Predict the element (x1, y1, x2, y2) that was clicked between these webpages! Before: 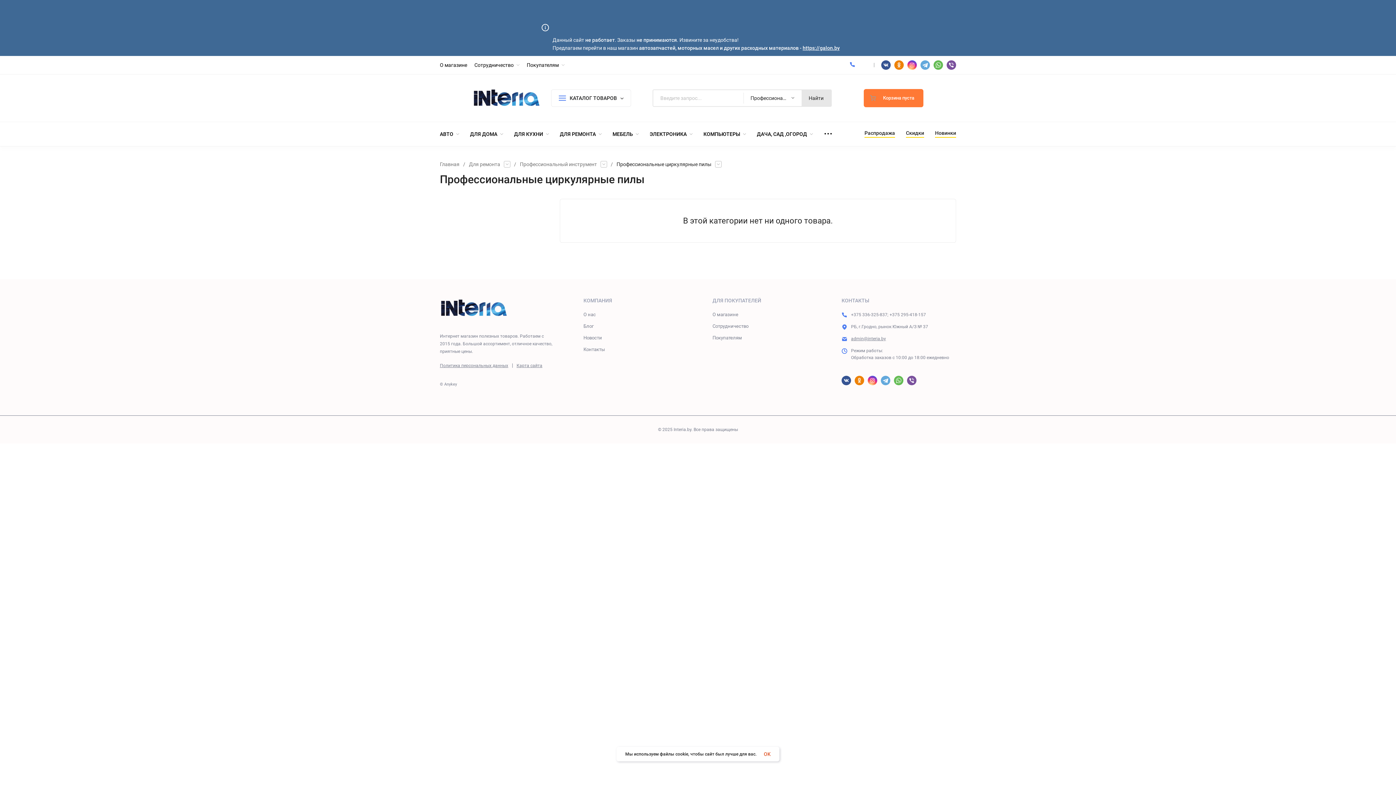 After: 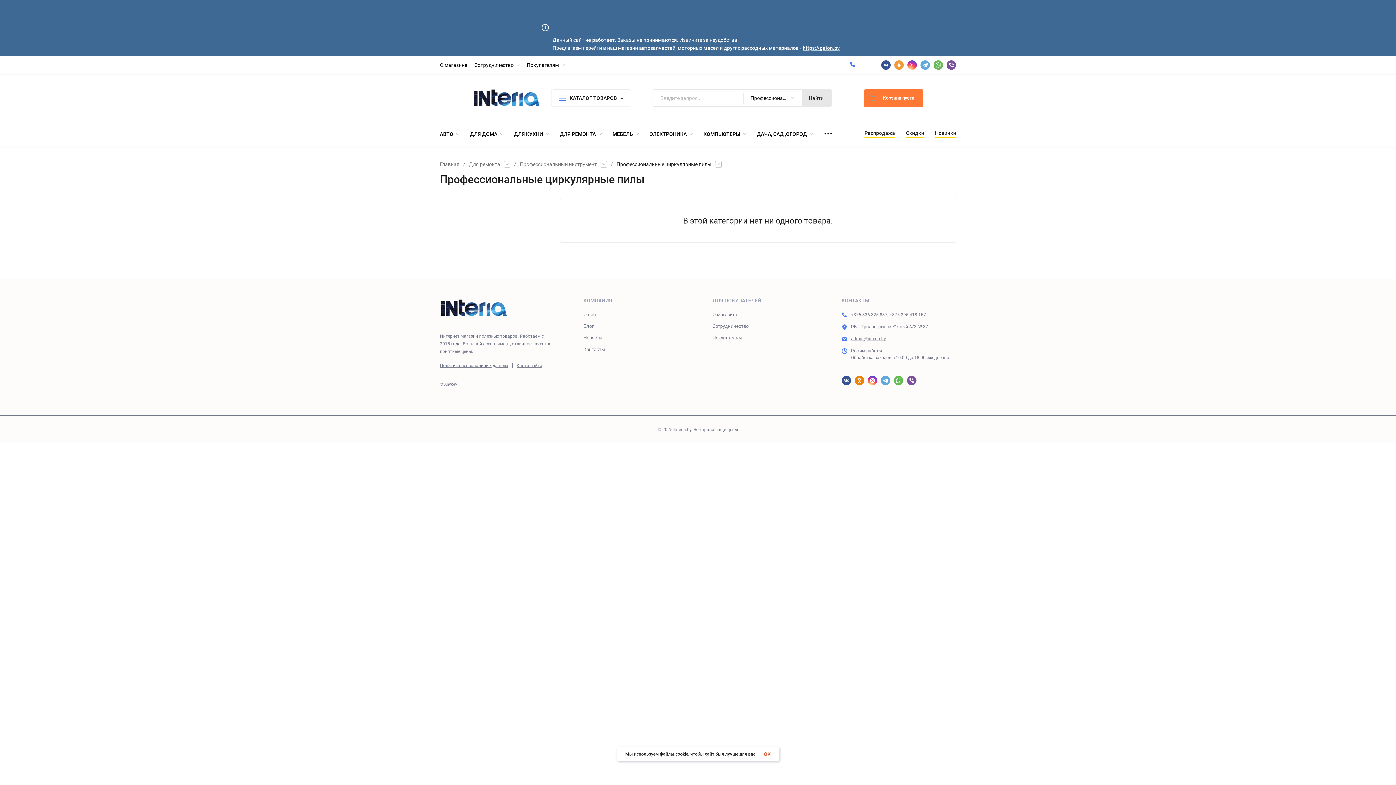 Action: bbox: (894, 60, 904, 69)